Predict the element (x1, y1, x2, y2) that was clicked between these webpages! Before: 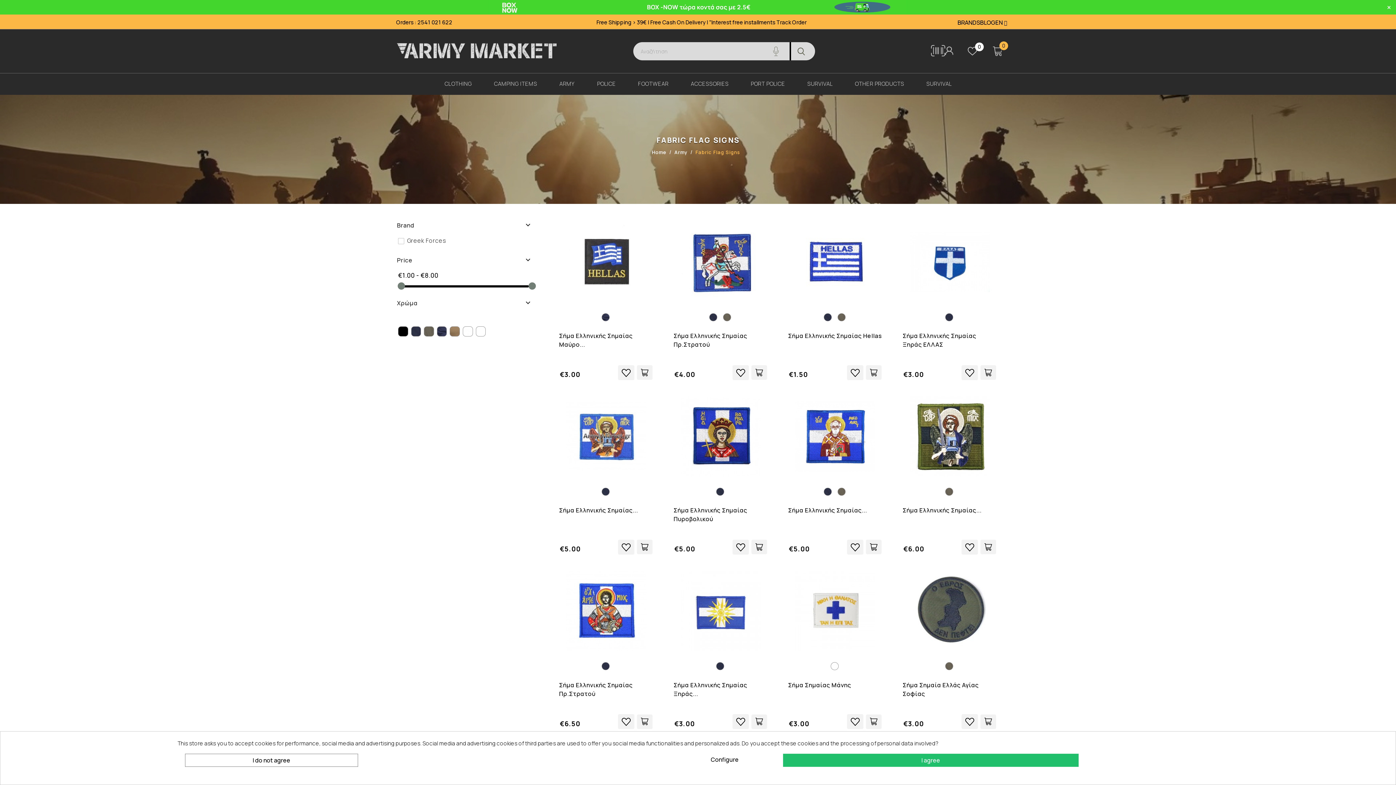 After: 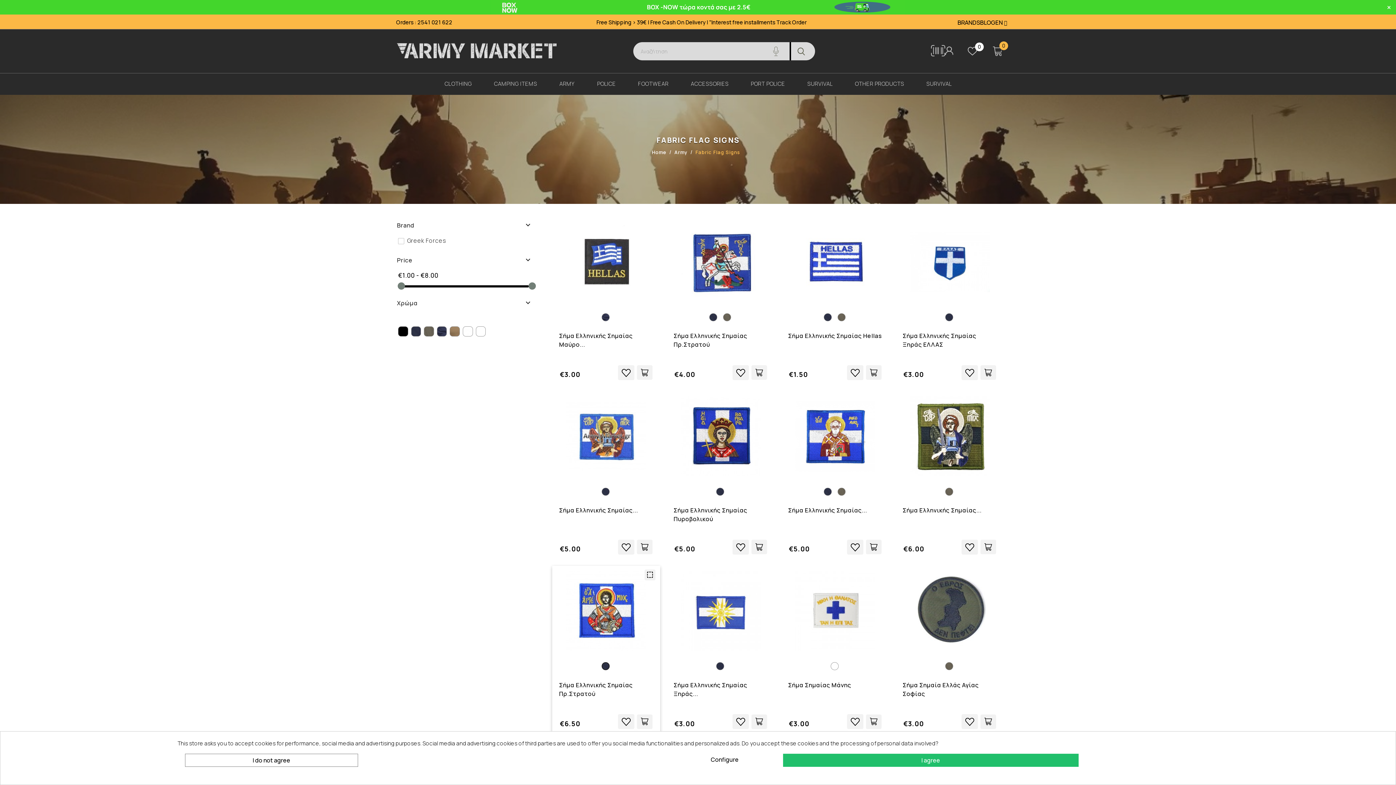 Action: label: Μπλε bbox: (601, 662, 609, 670)